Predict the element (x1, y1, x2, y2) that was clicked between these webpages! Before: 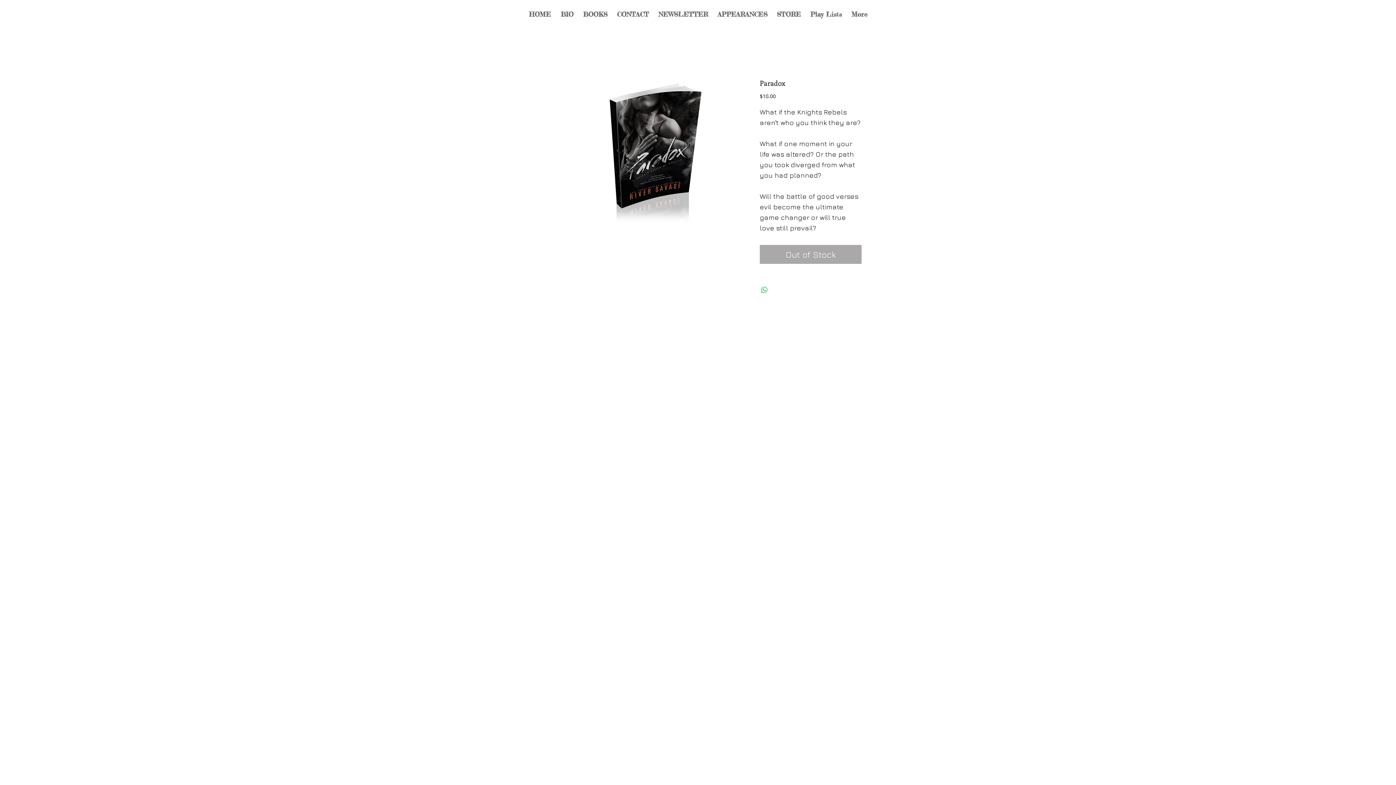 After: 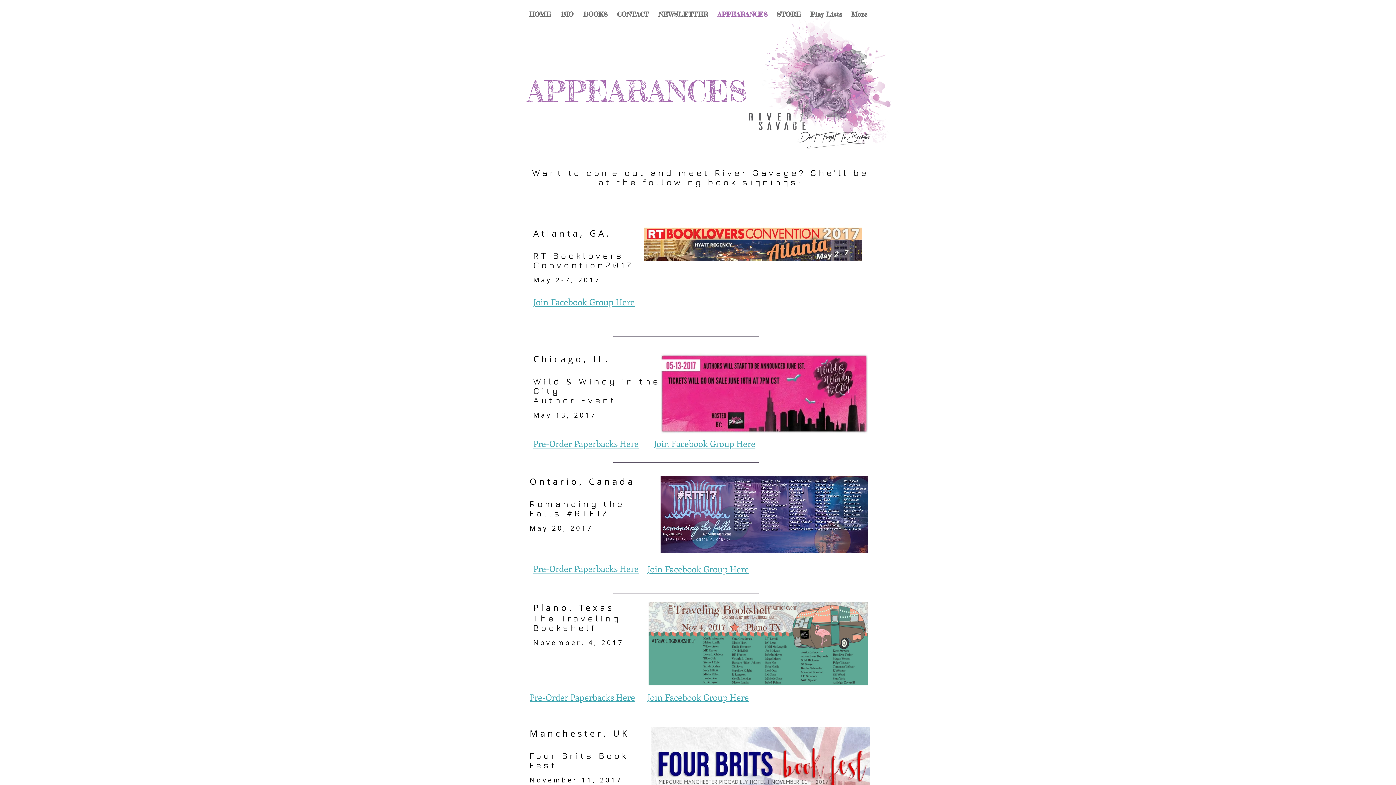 Action: label: APPEARANCES bbox: (713, -7, 772, 29)